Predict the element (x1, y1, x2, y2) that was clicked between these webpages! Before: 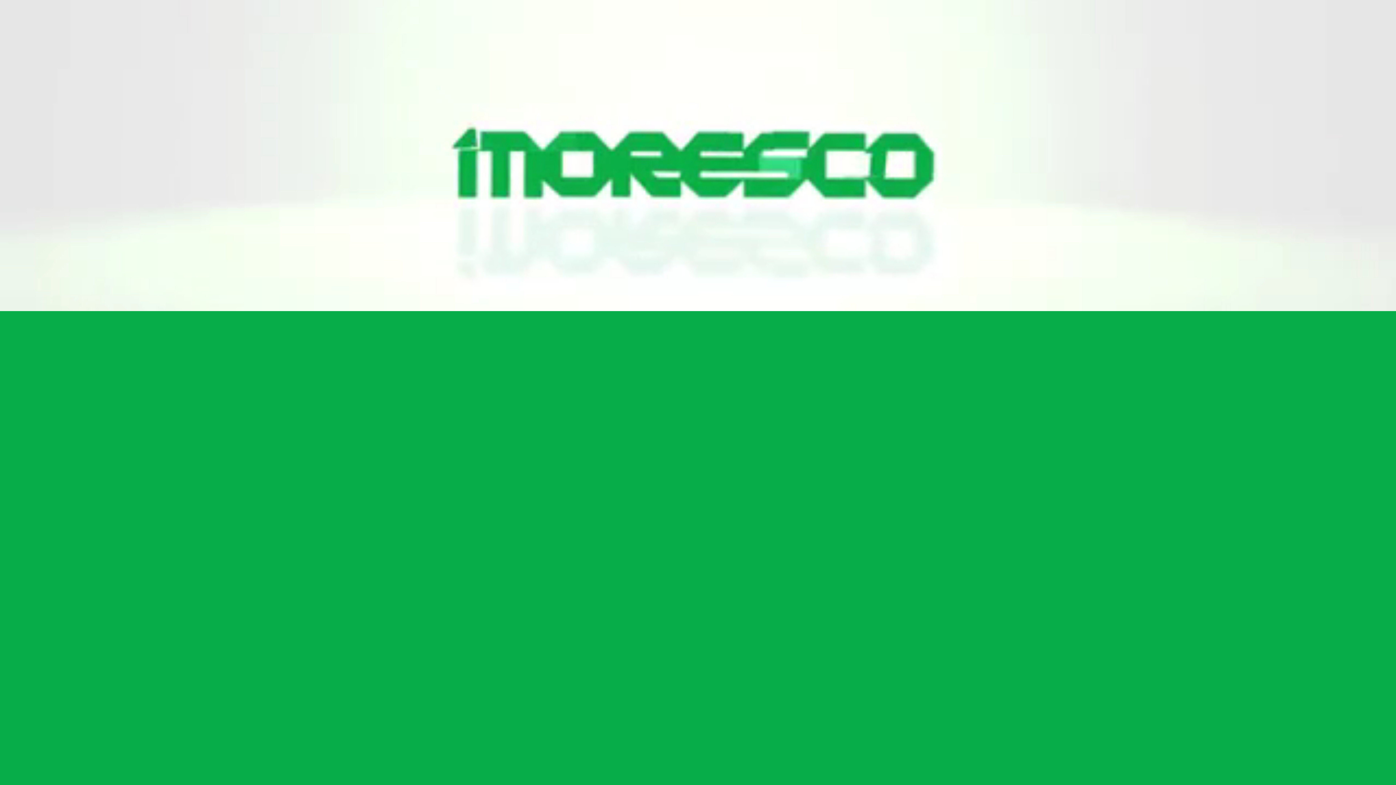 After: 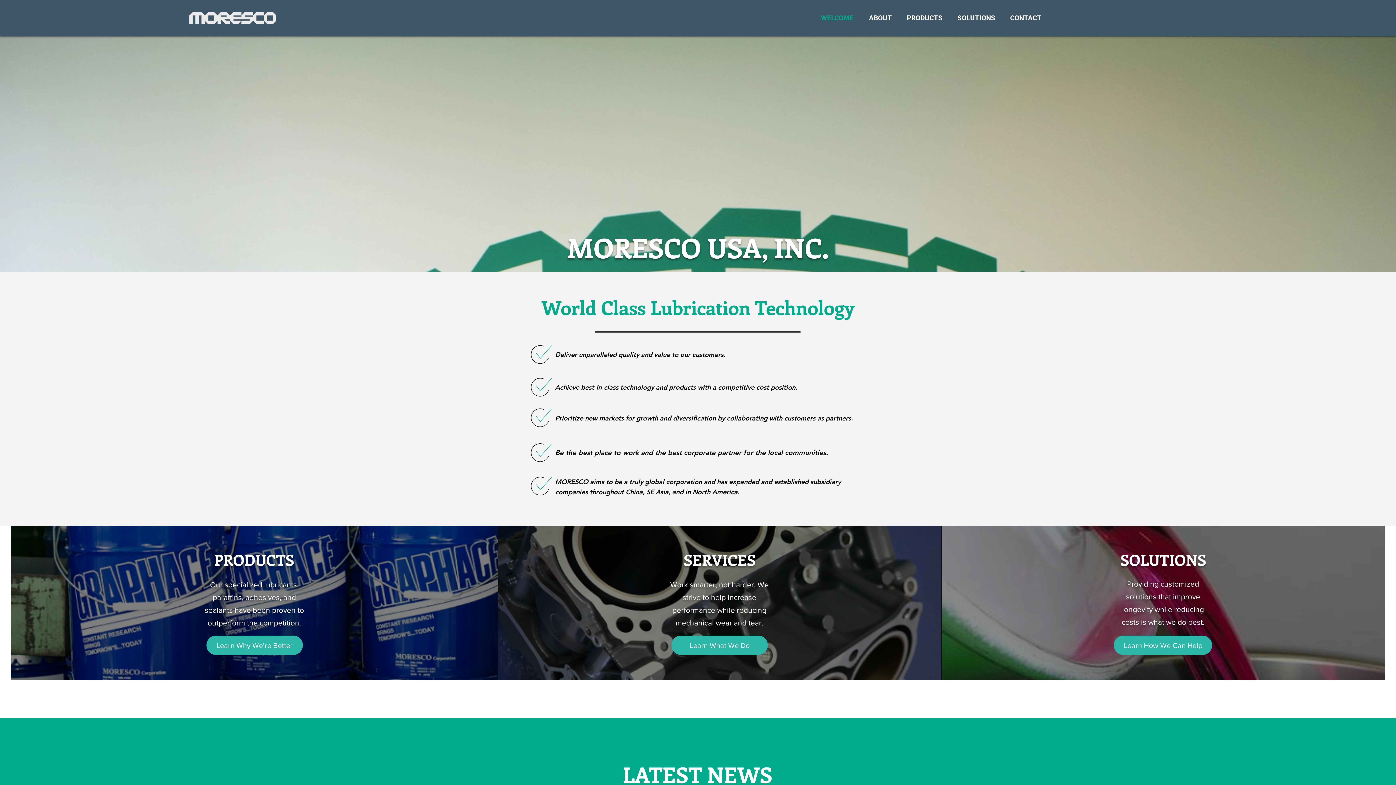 Action: bbox: (650, 205, 745, 225) label: Enter Site